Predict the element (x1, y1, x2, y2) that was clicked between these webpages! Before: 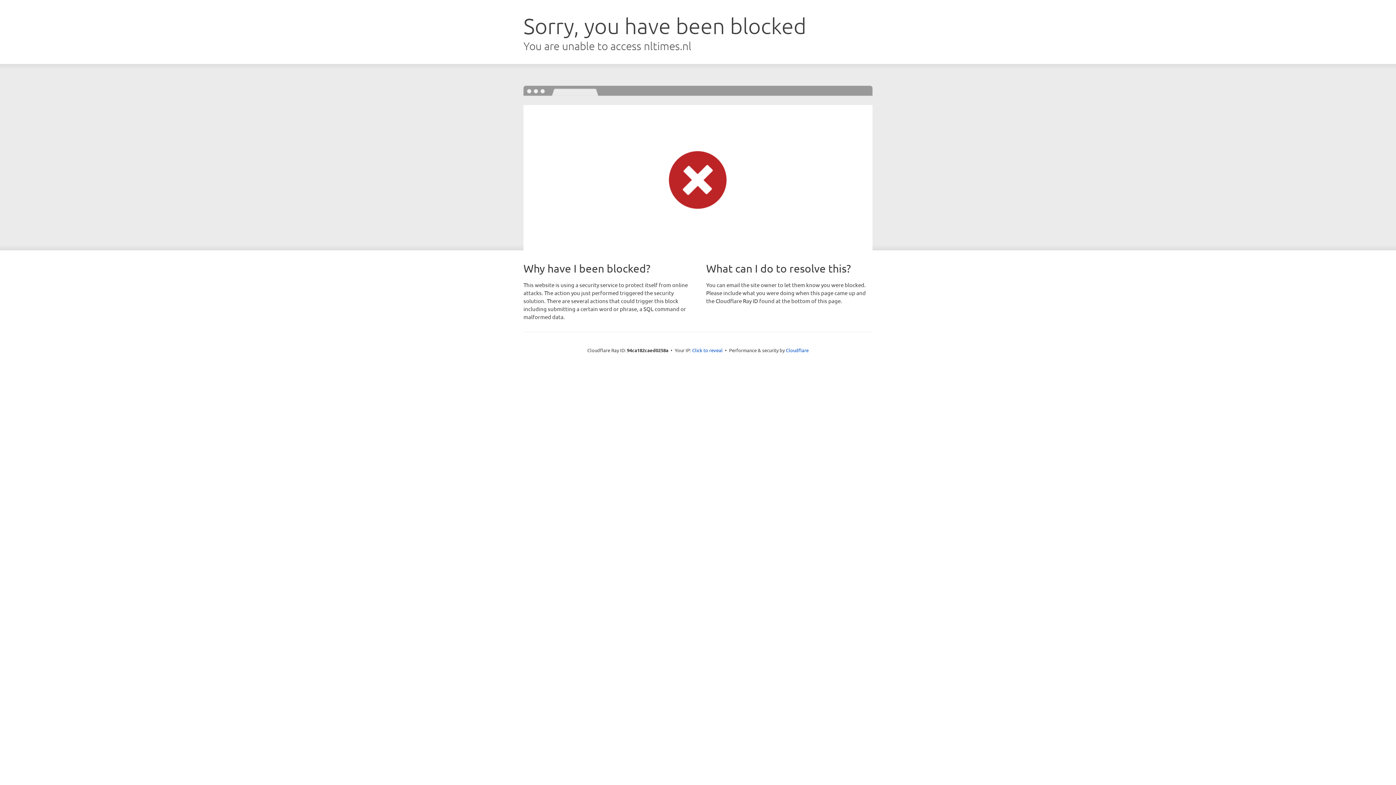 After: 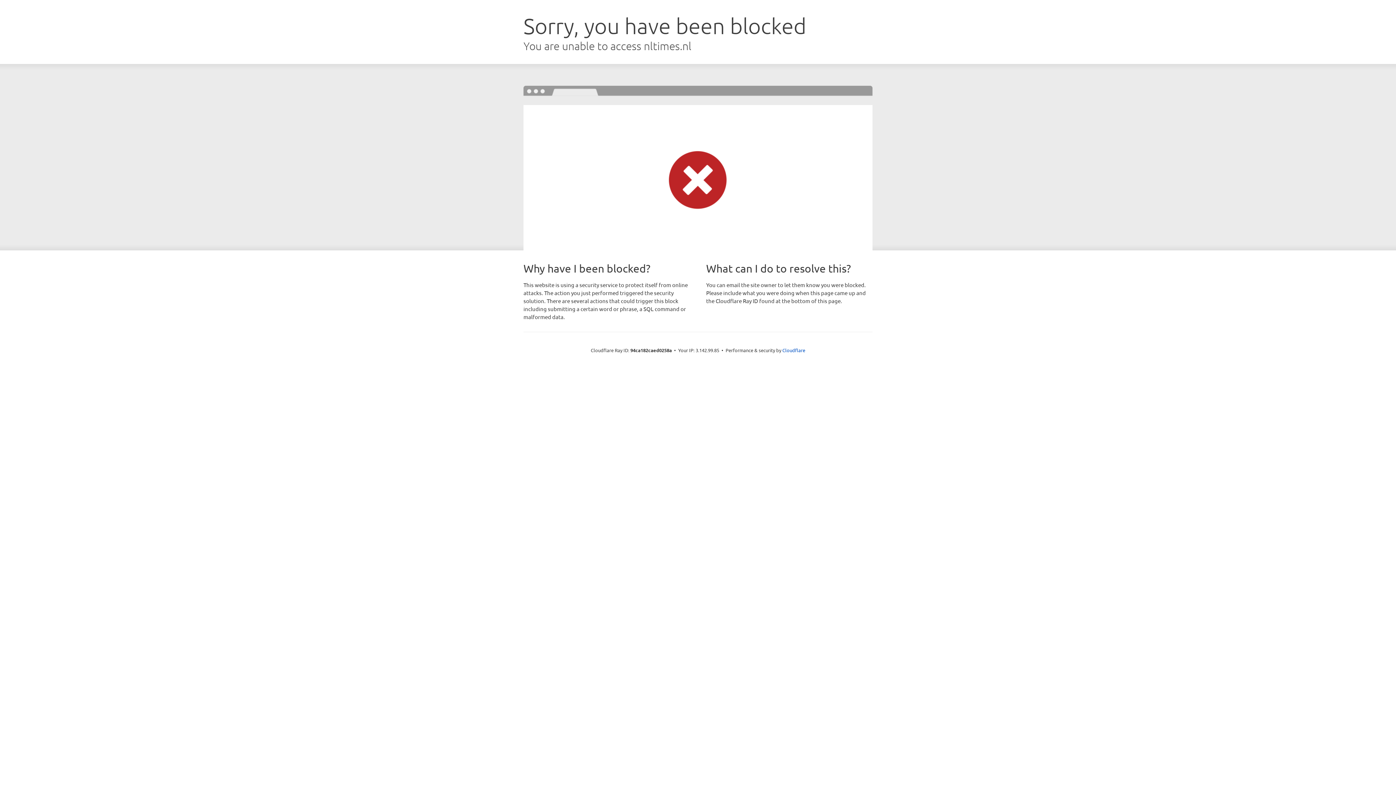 Action: bbox: (692, 346, 722, 353) label: Click to reveal